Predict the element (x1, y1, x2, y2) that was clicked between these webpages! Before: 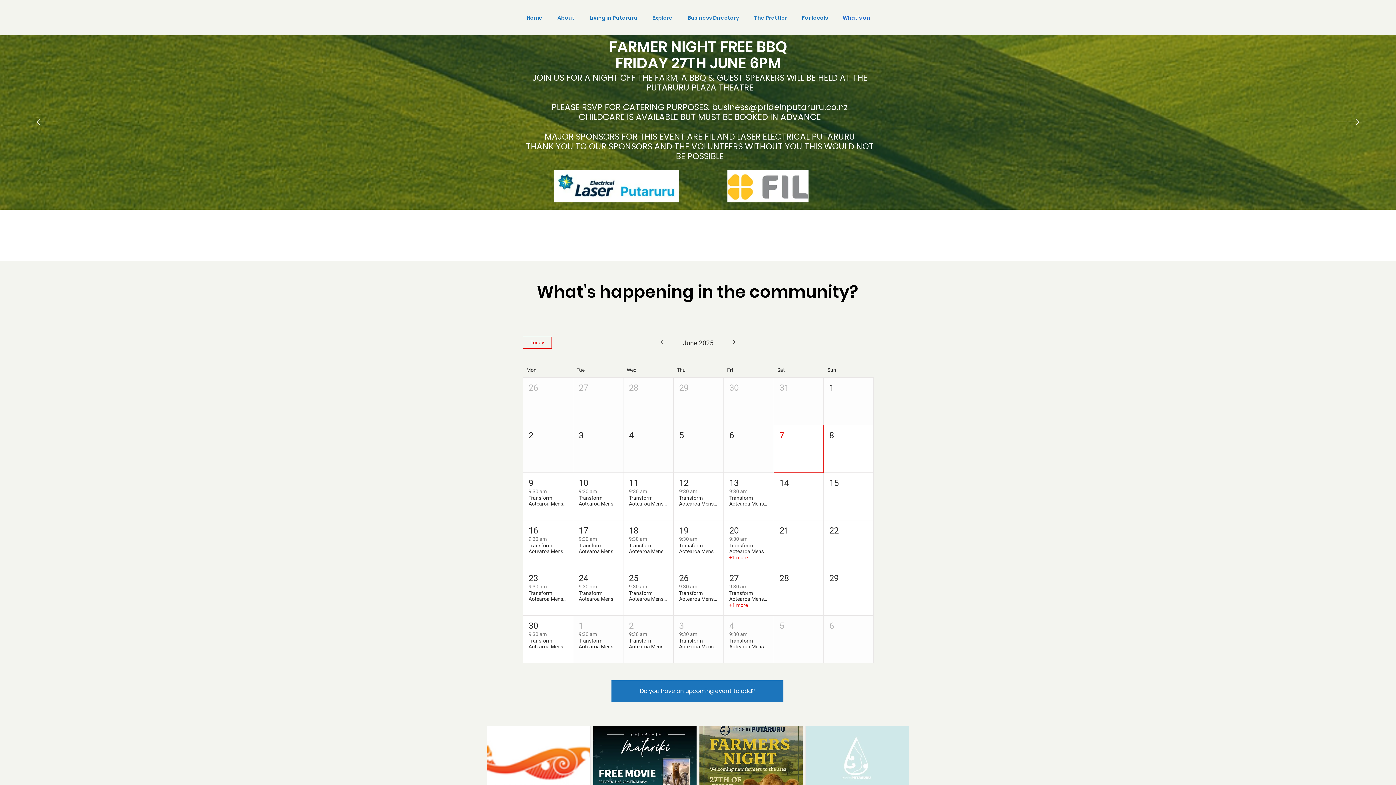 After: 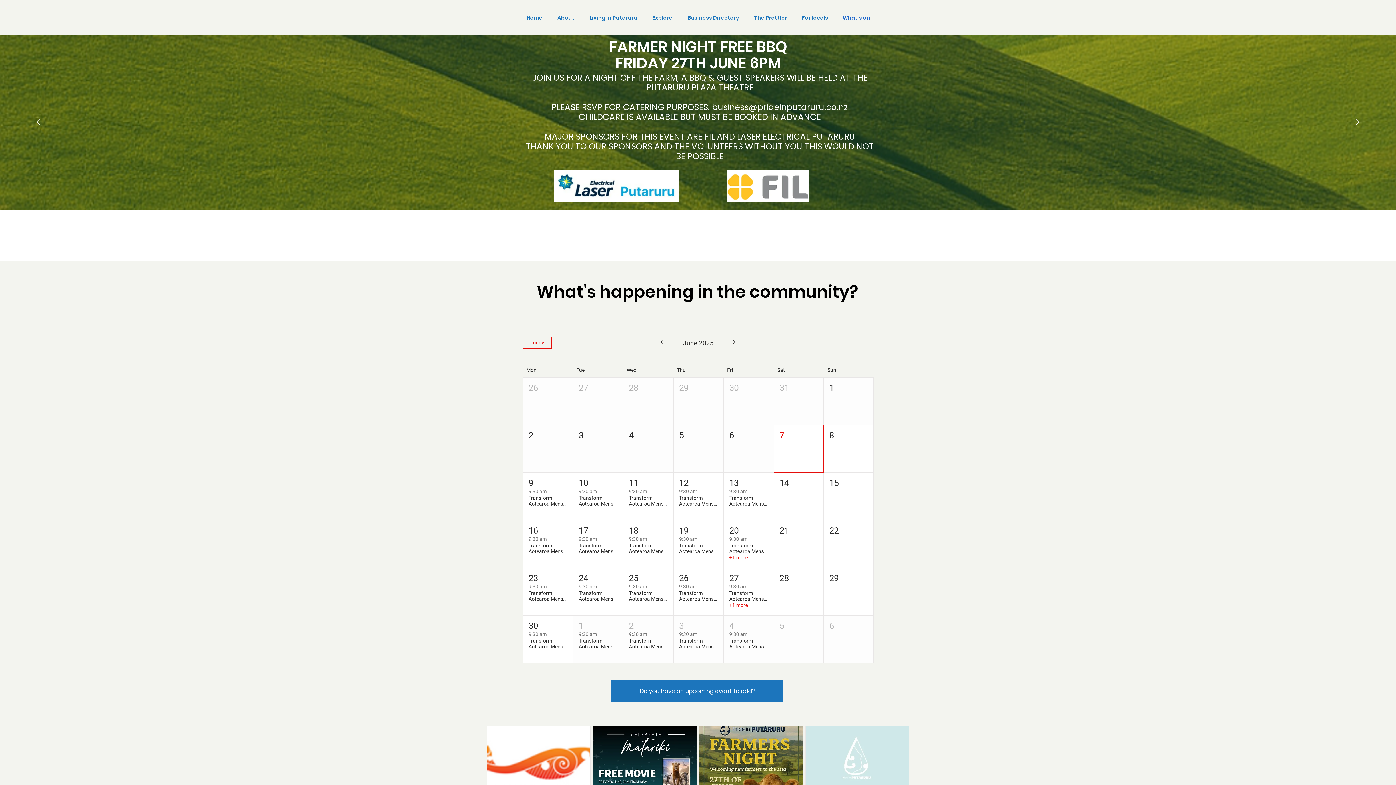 Action: bbox: (657, 337, 666, 348) label: Previous month